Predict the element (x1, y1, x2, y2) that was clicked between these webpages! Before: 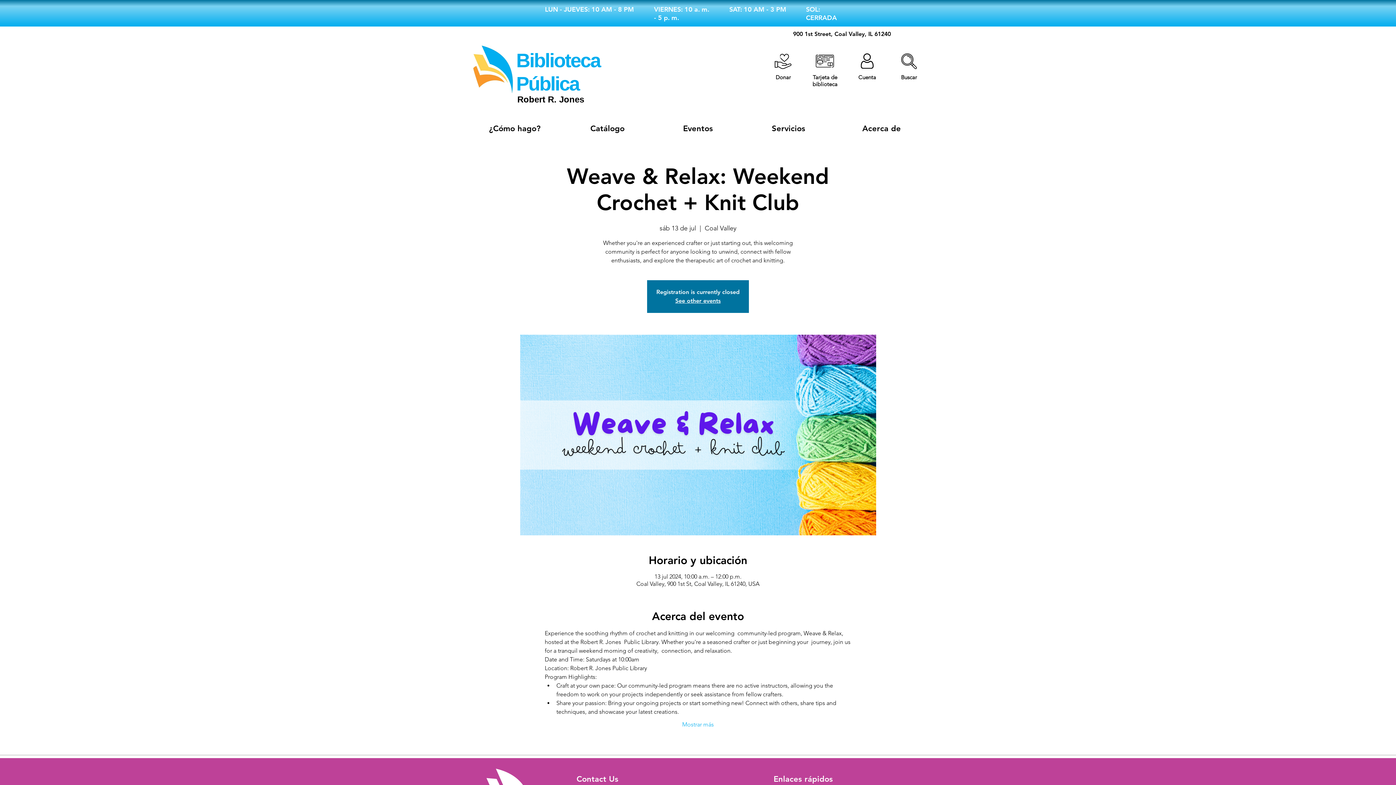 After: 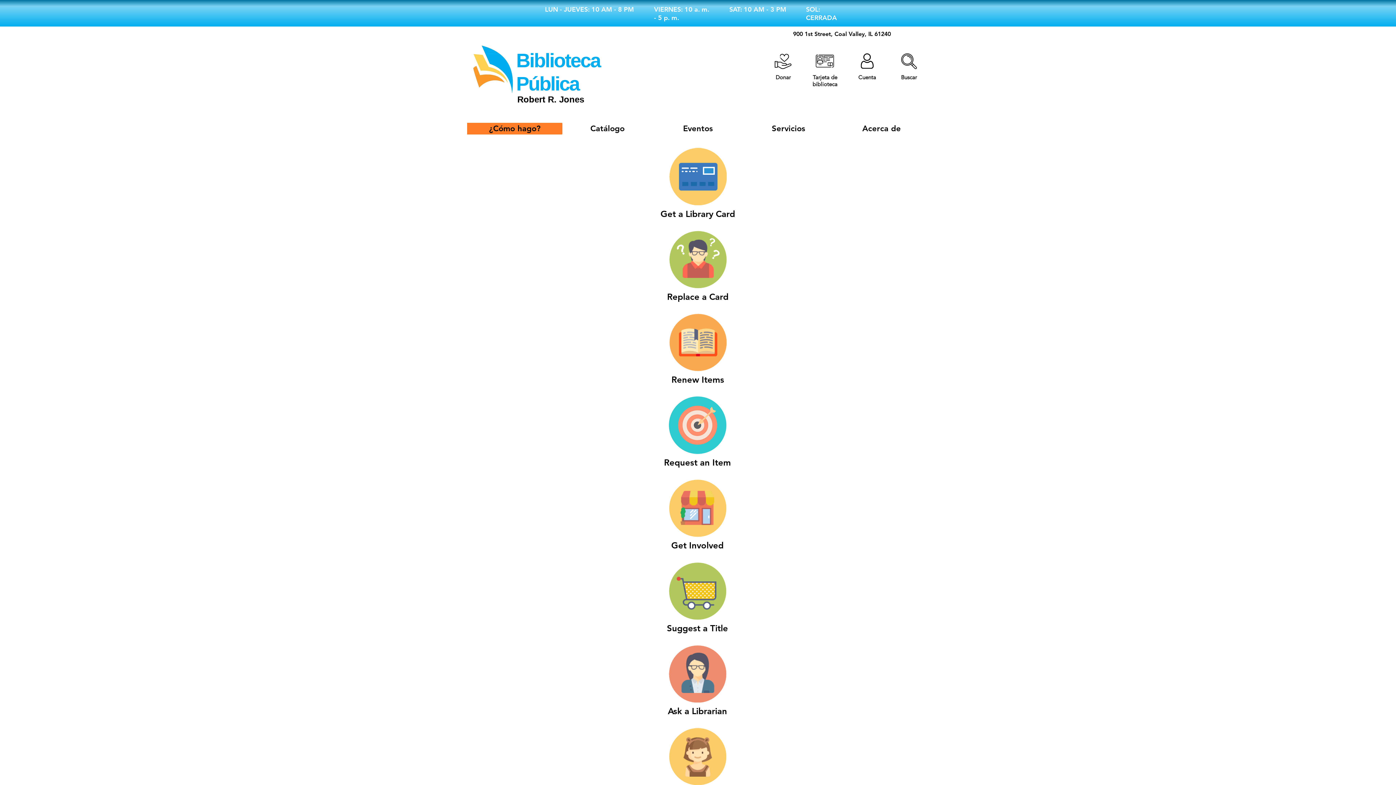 Action: bbox: (467, 122, 562, 133) label: ¿Cómo hago?